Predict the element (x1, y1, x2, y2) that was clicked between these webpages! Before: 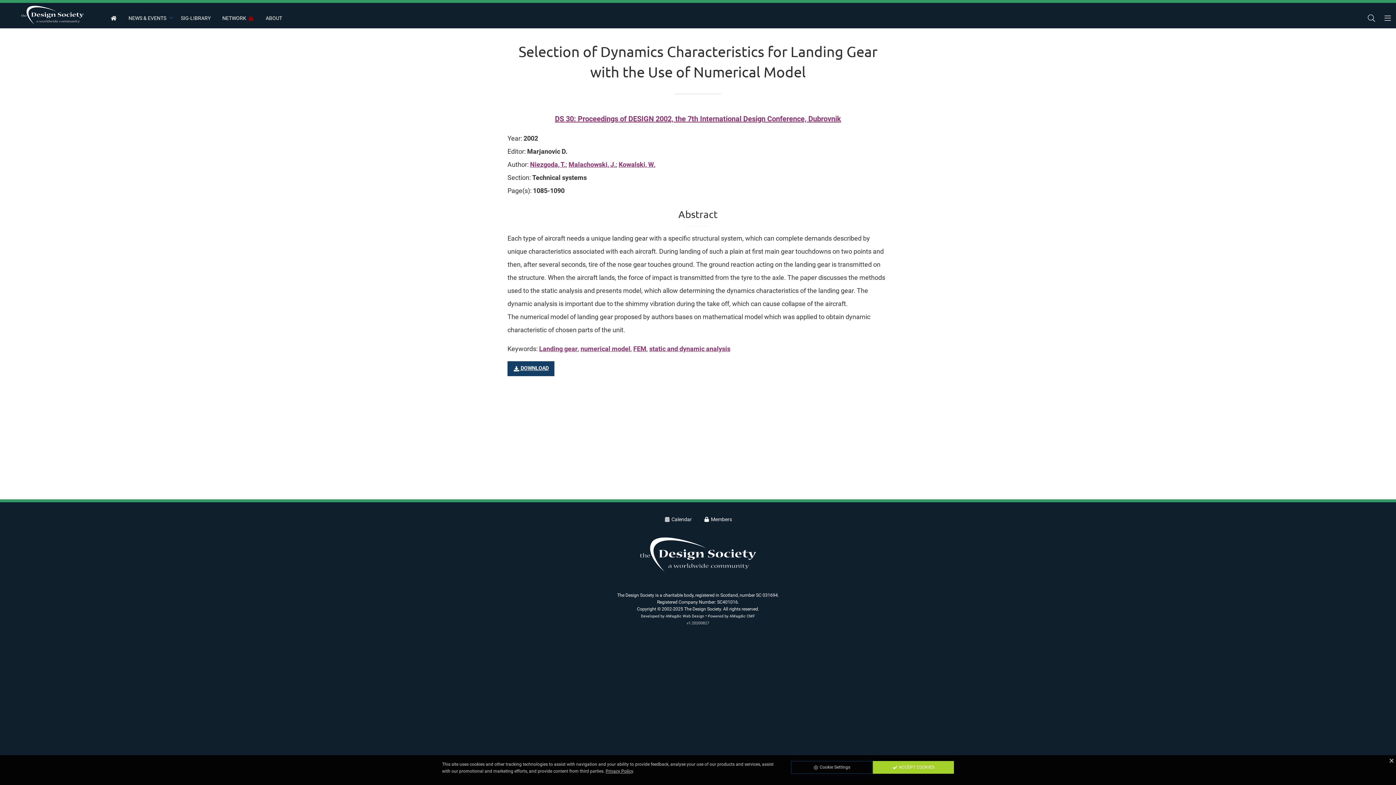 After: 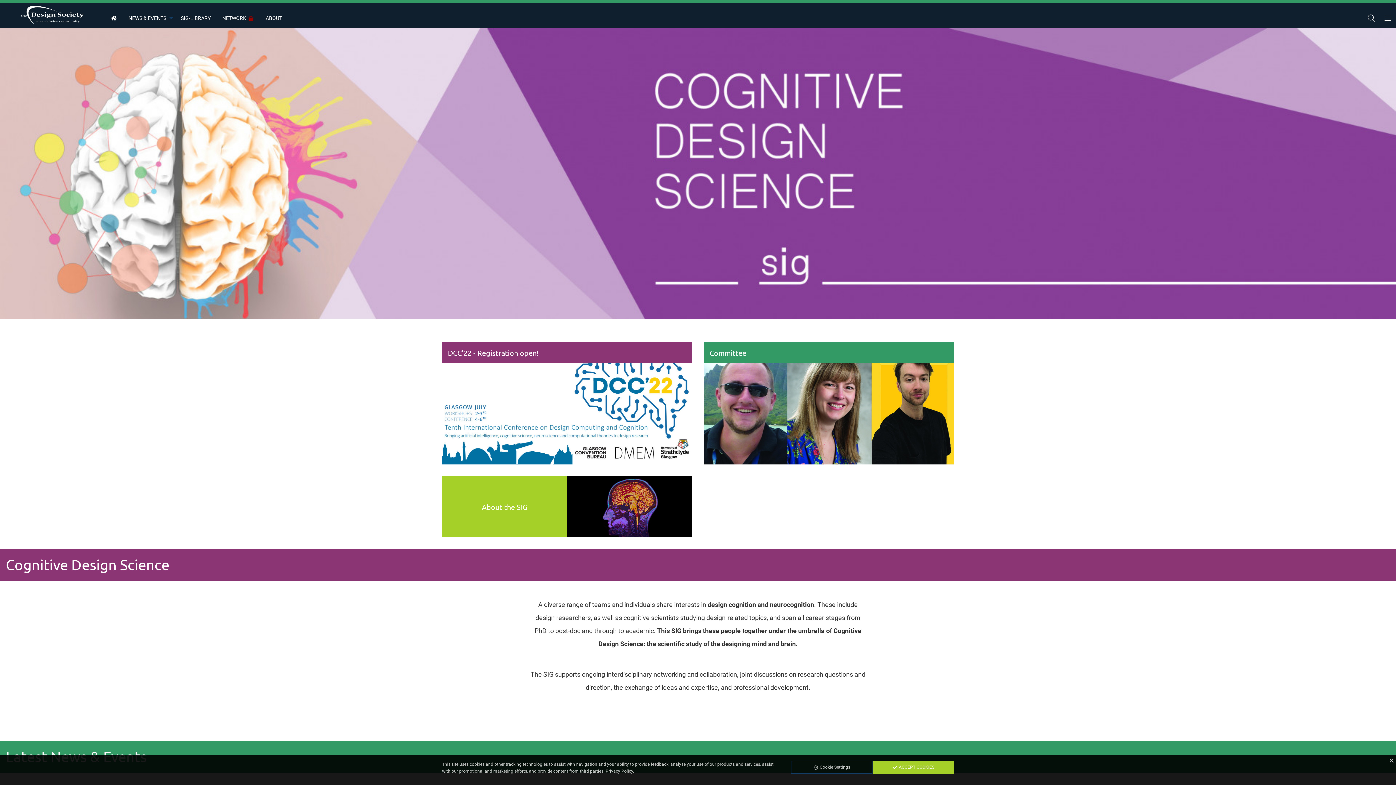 Action: bbox: (104, 11, 122, 25)